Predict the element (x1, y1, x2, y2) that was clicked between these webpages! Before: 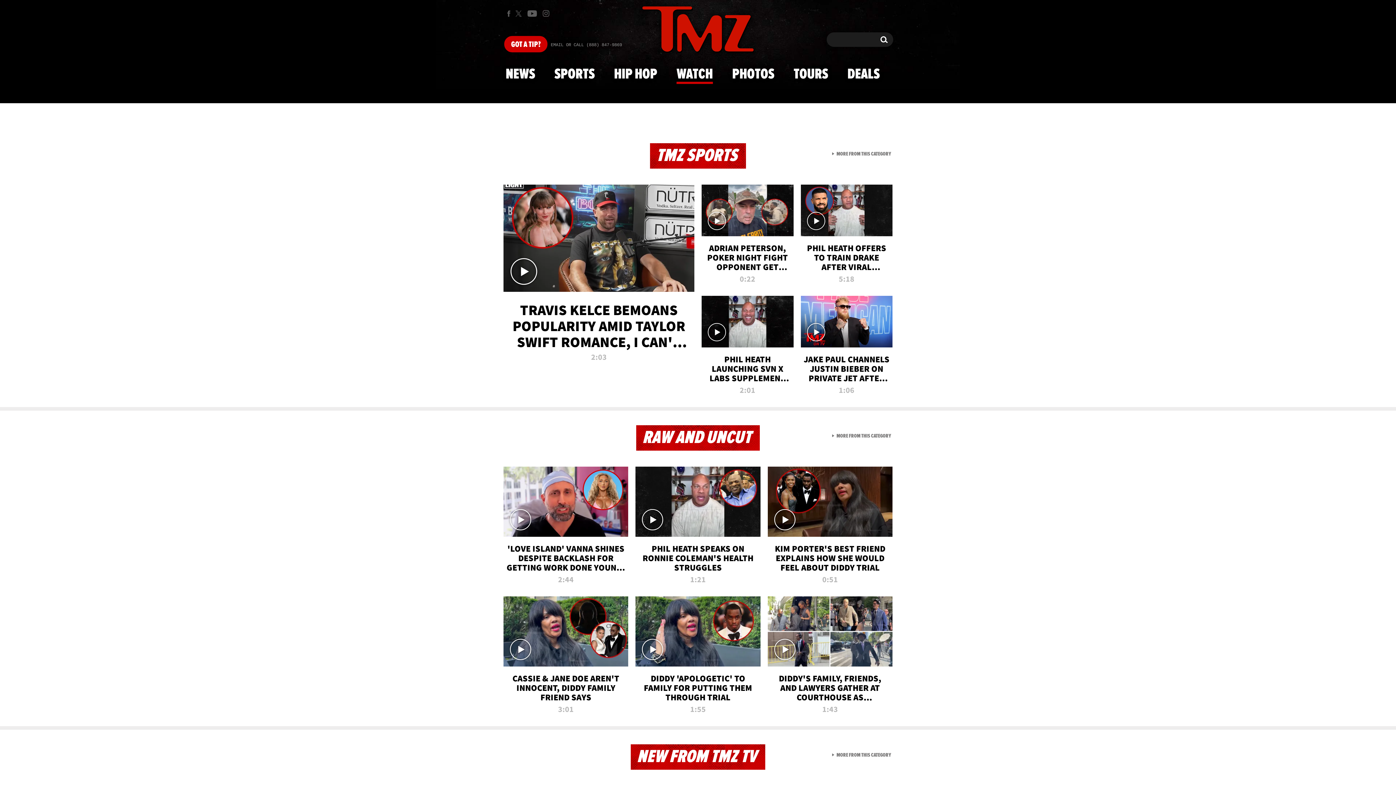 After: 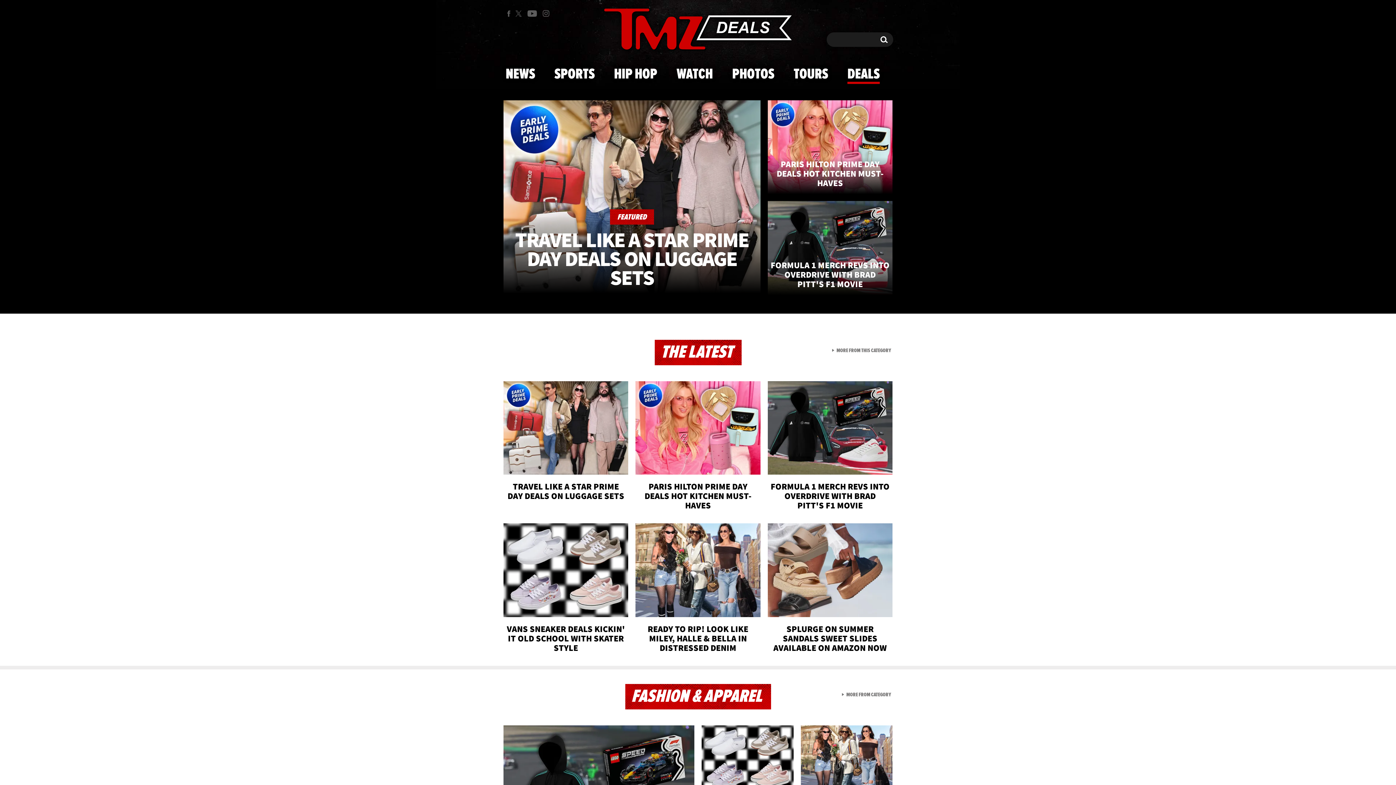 Action: label: DEALS bbox: (843, 59, 884, 88)